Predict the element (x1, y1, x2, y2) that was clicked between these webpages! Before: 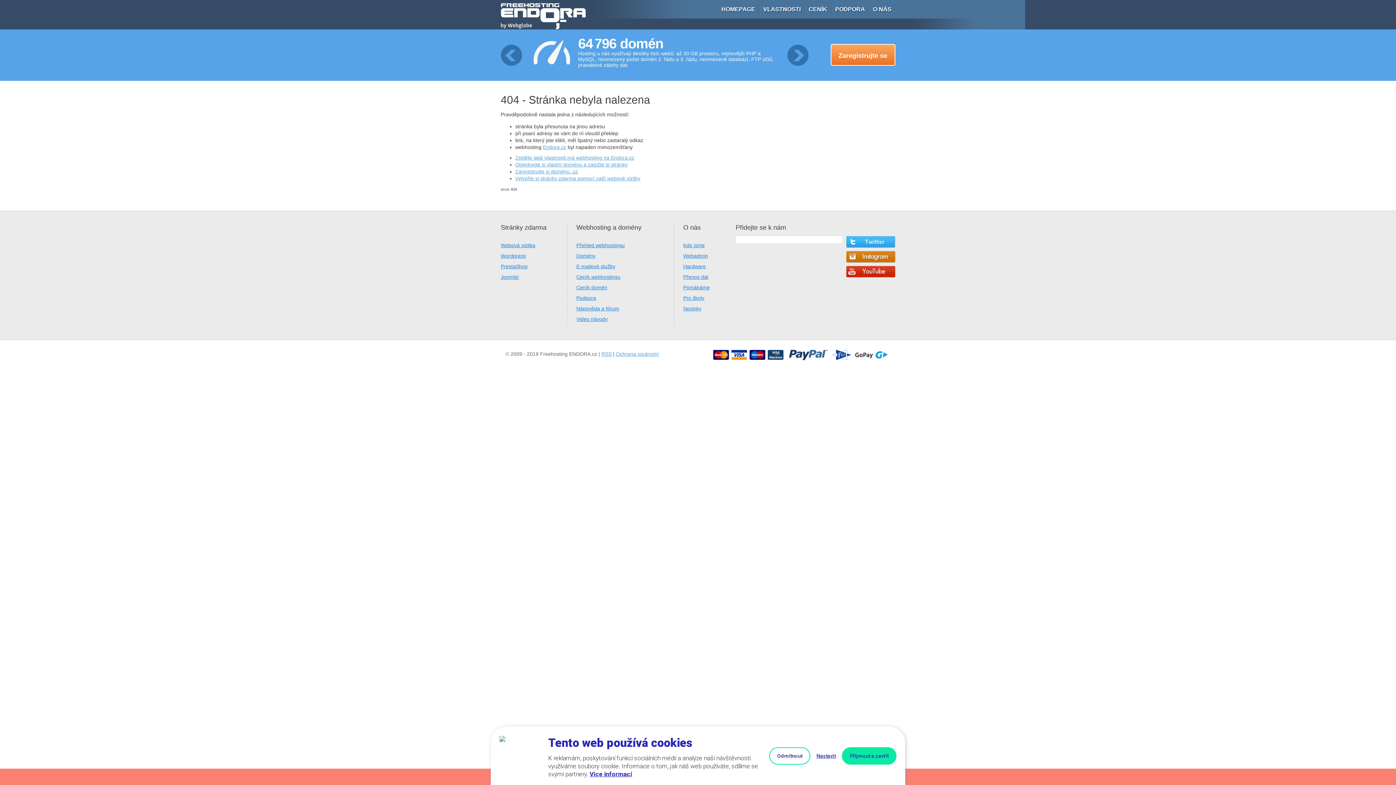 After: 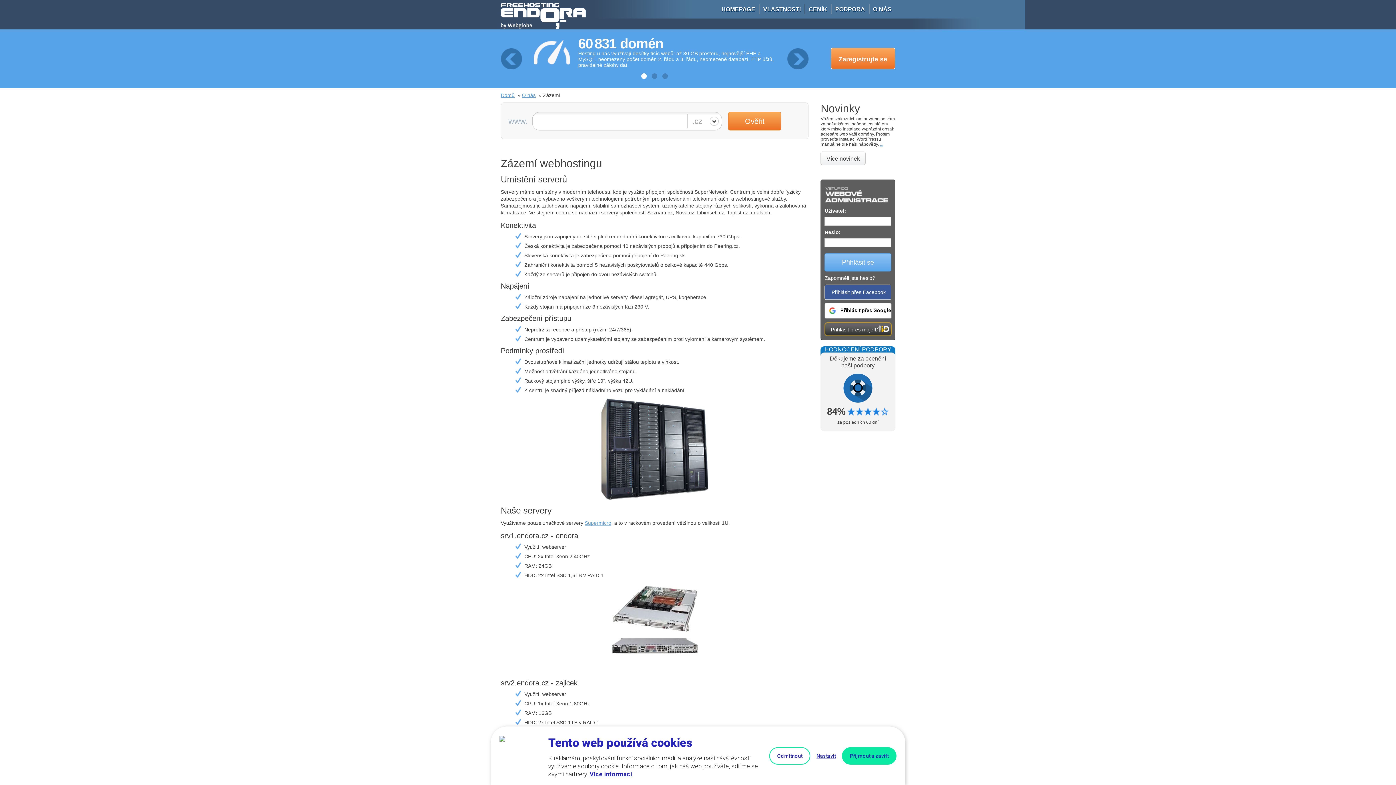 Action: bbox: (683, 263, 706, 269) label: Hardware